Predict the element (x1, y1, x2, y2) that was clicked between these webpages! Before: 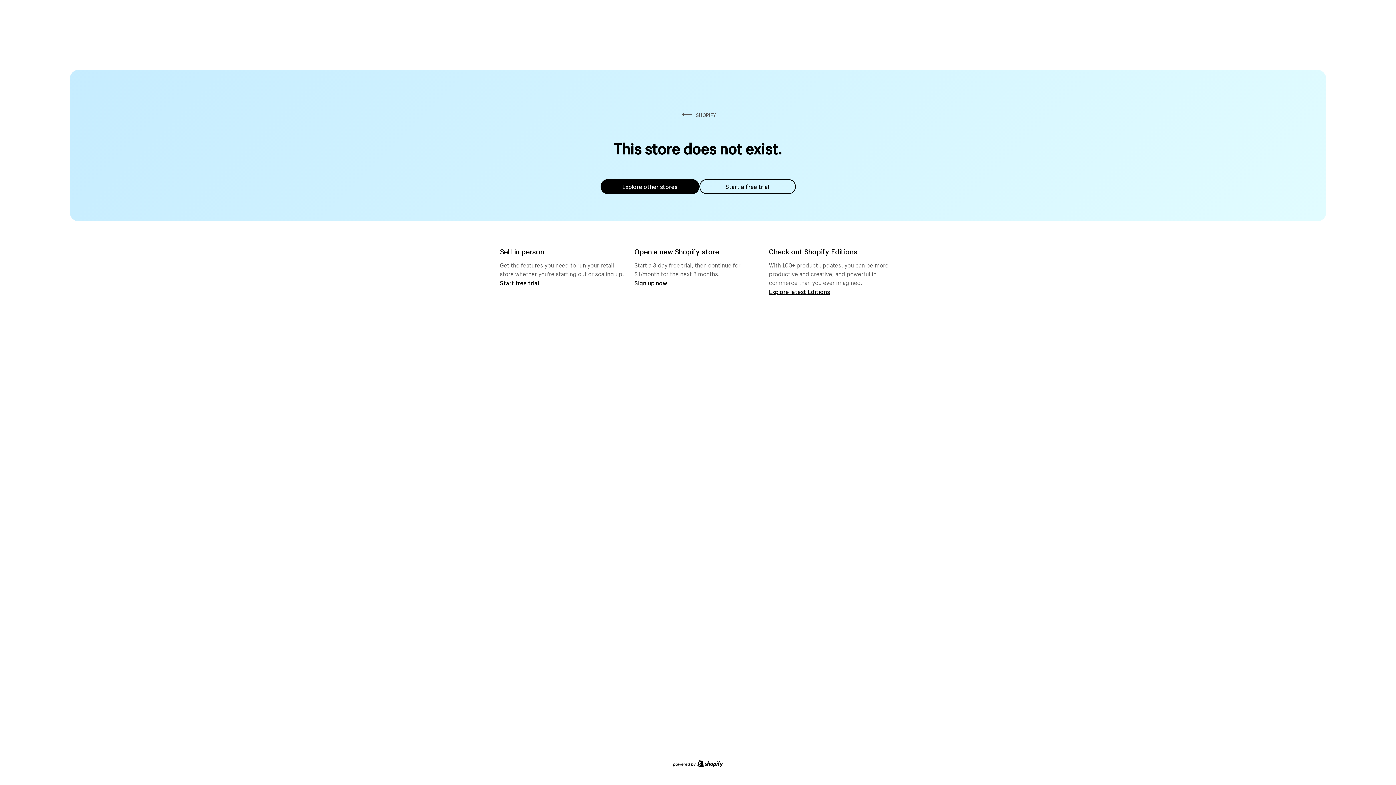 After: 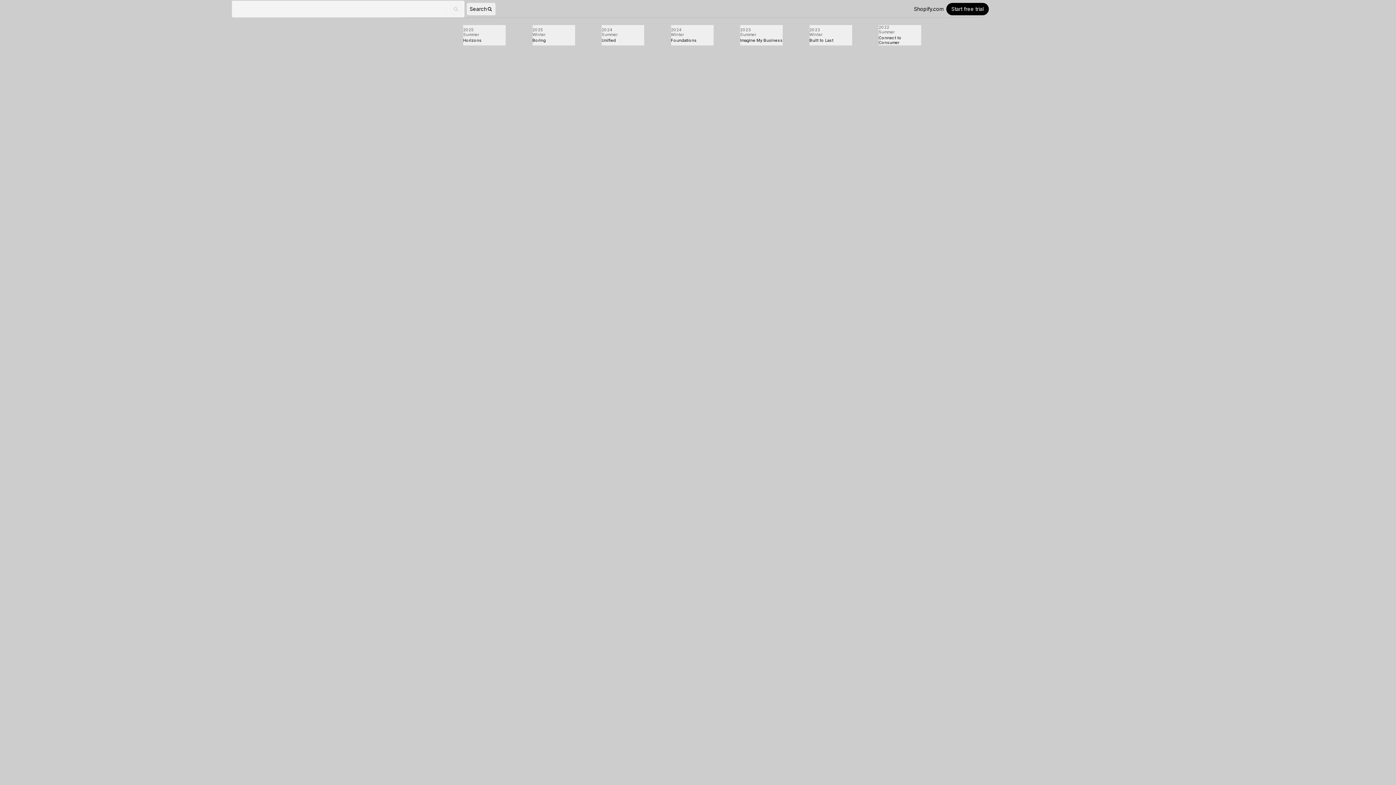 Action: label: Explore latest Editions bbox: (769, 287, 830, 295)